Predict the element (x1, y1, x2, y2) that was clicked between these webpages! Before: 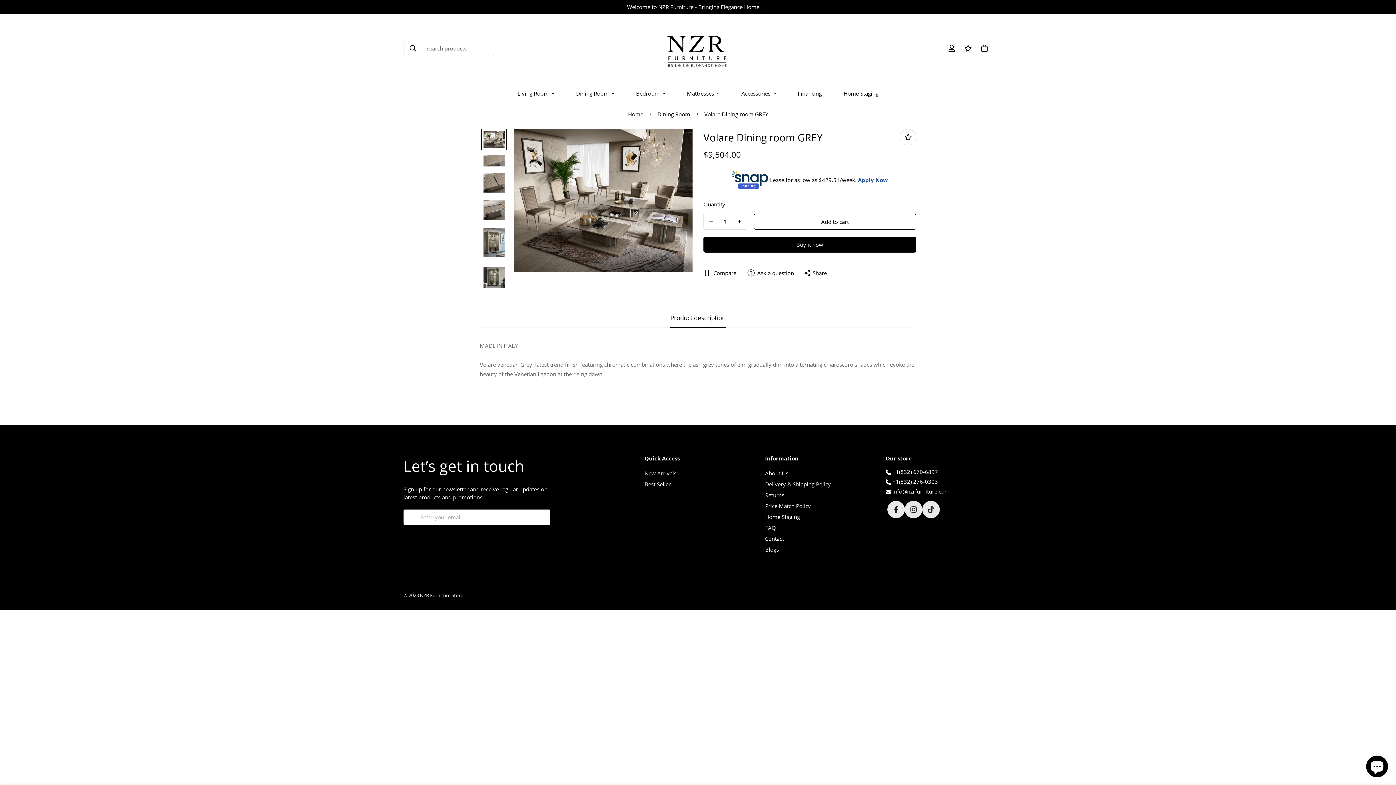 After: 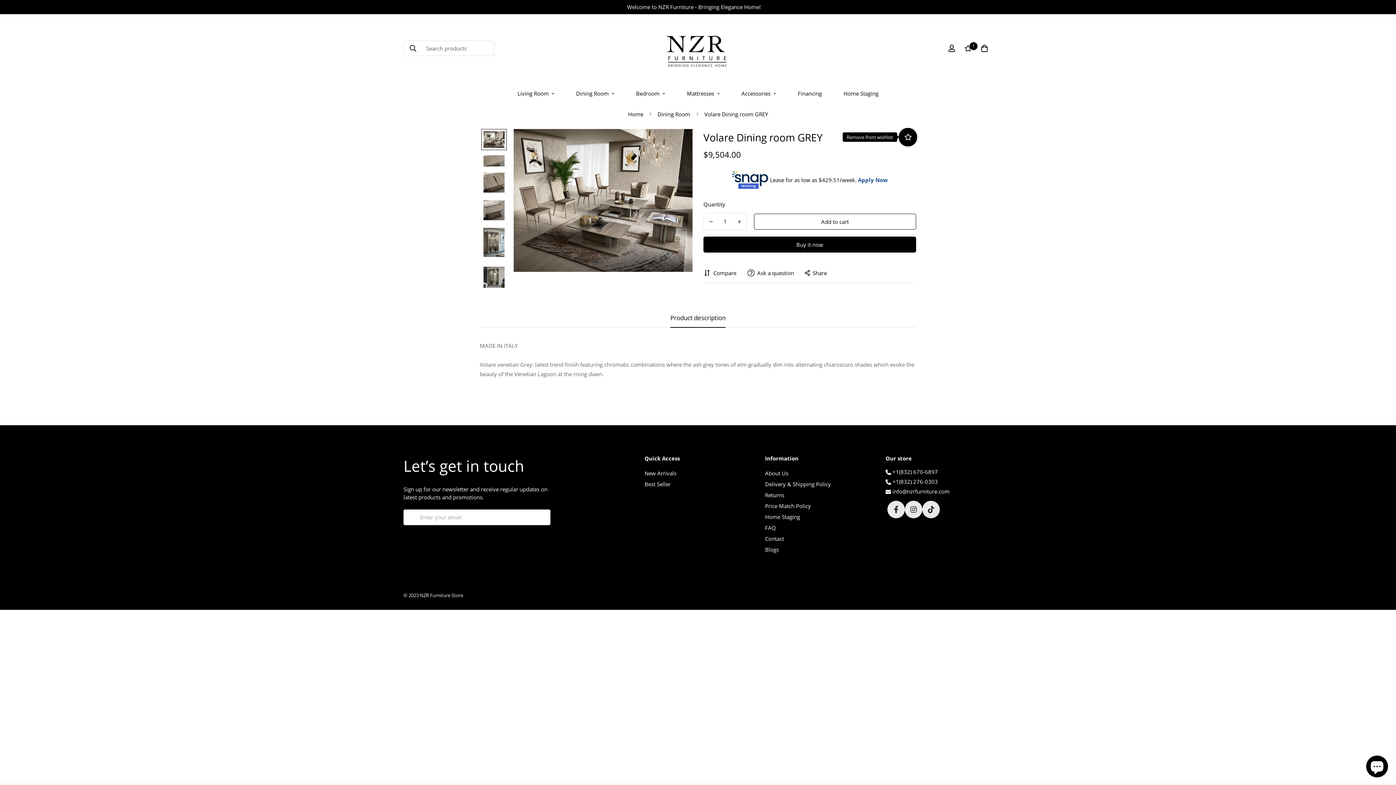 Action: bbox: (900, 129, 916, 145)